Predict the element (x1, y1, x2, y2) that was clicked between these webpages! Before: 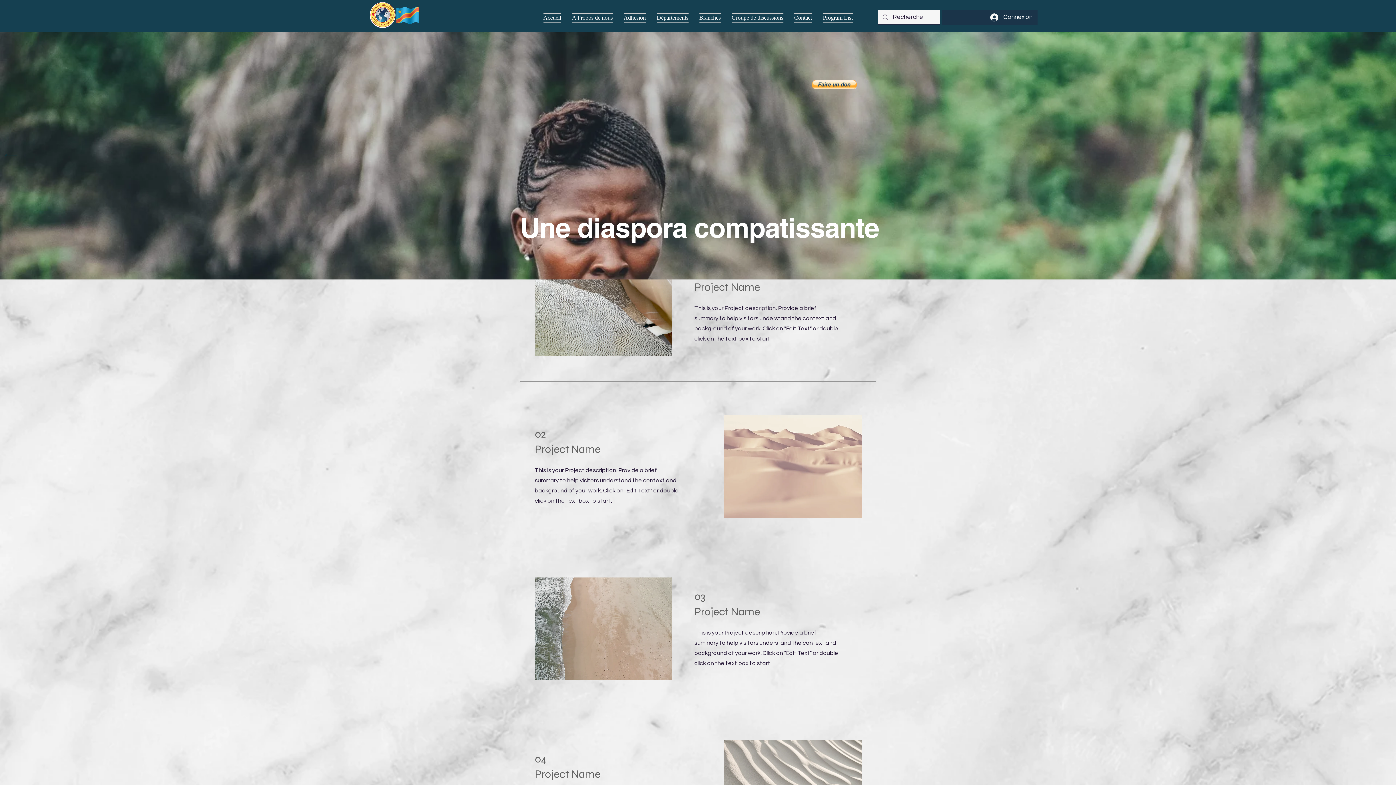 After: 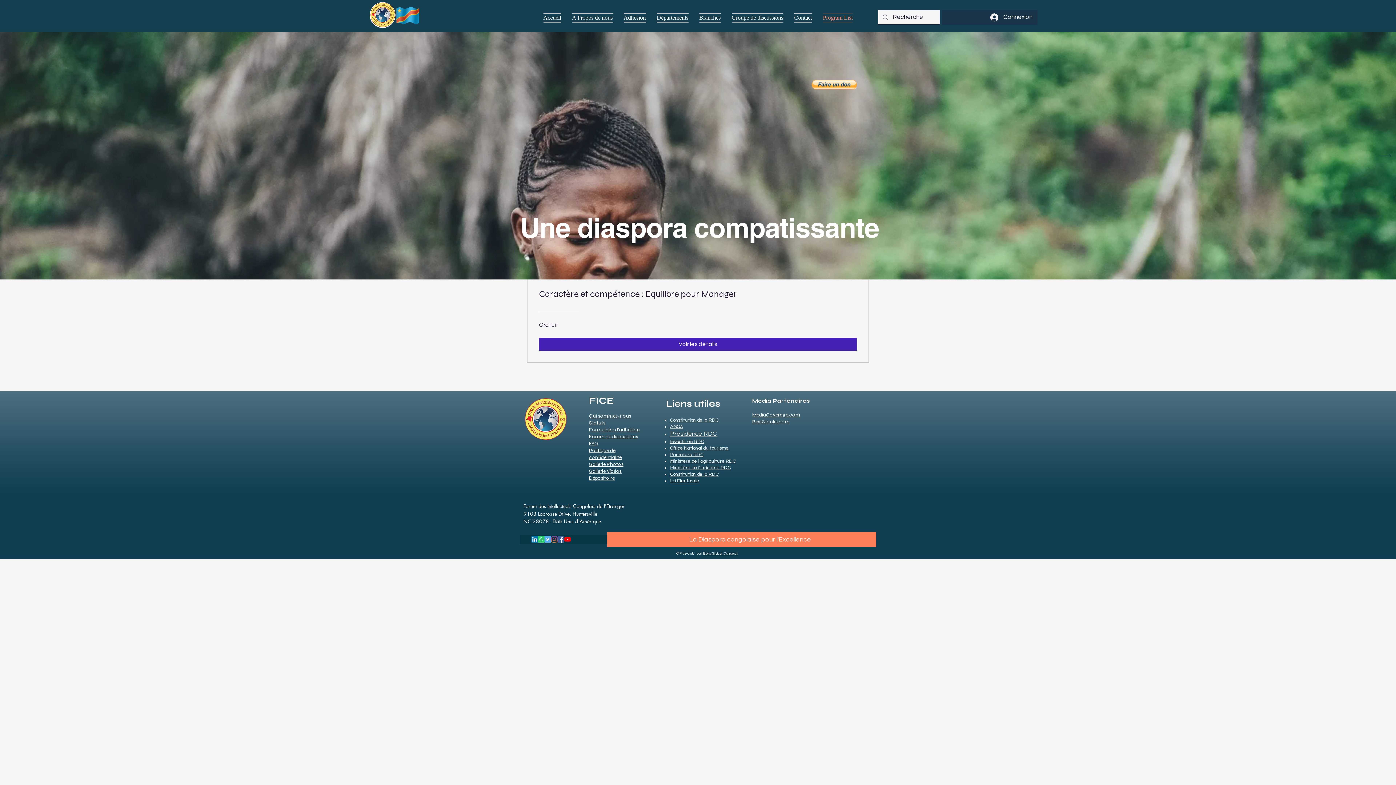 Action: label: Program List bbox: (817, 13, 858, 21)